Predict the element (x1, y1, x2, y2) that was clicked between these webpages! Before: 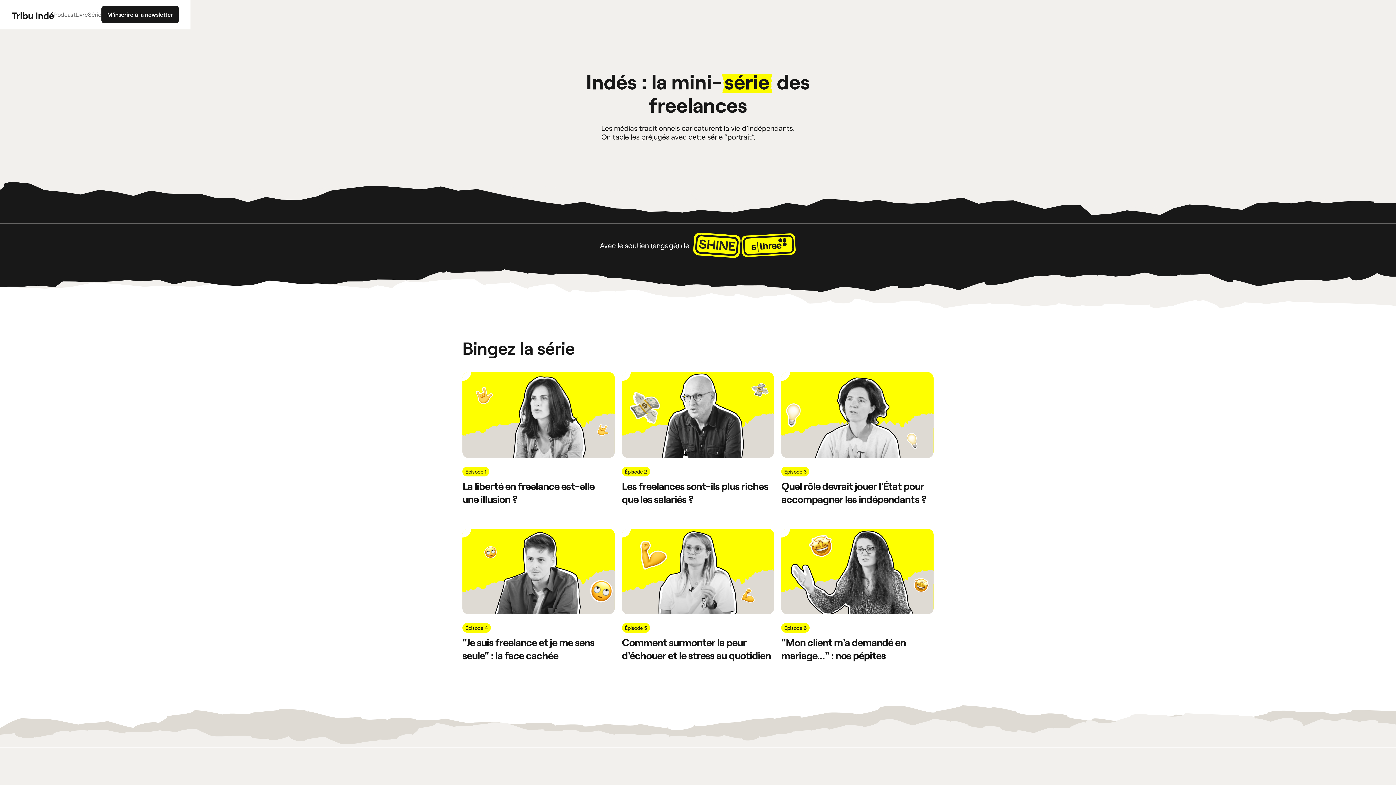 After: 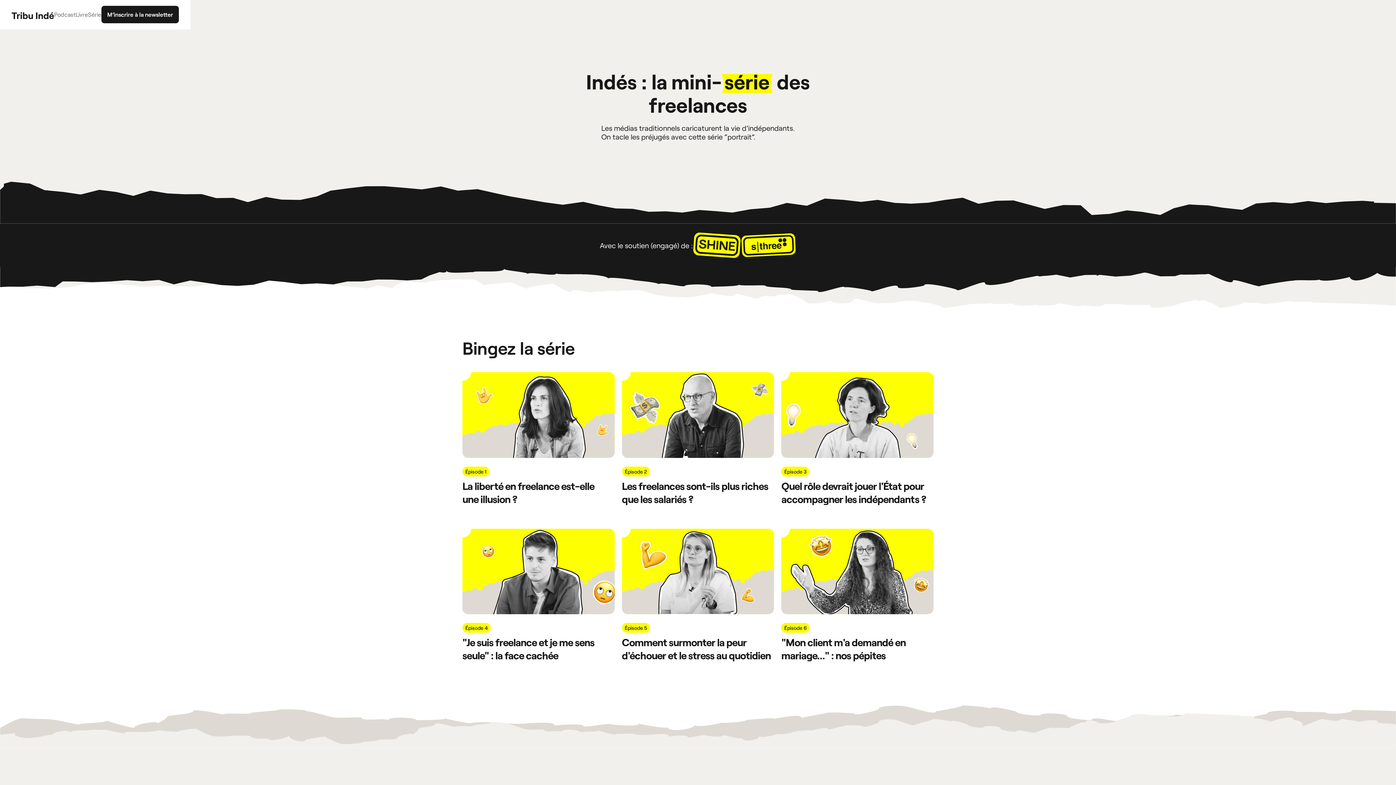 Action: label: Épisode 4

"Je suis freelance et je me sens seule" : la face cachée bbox: (462, 529, 614, 662)